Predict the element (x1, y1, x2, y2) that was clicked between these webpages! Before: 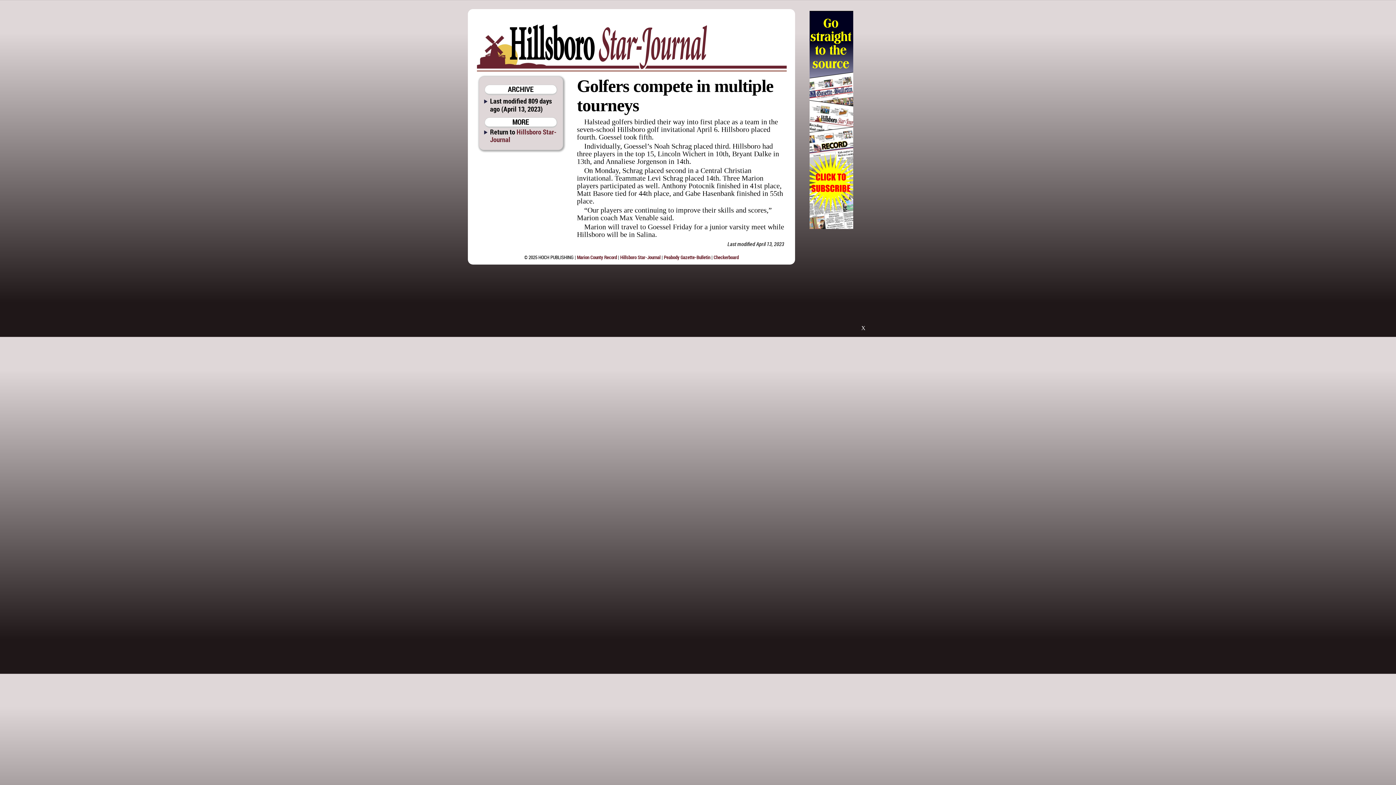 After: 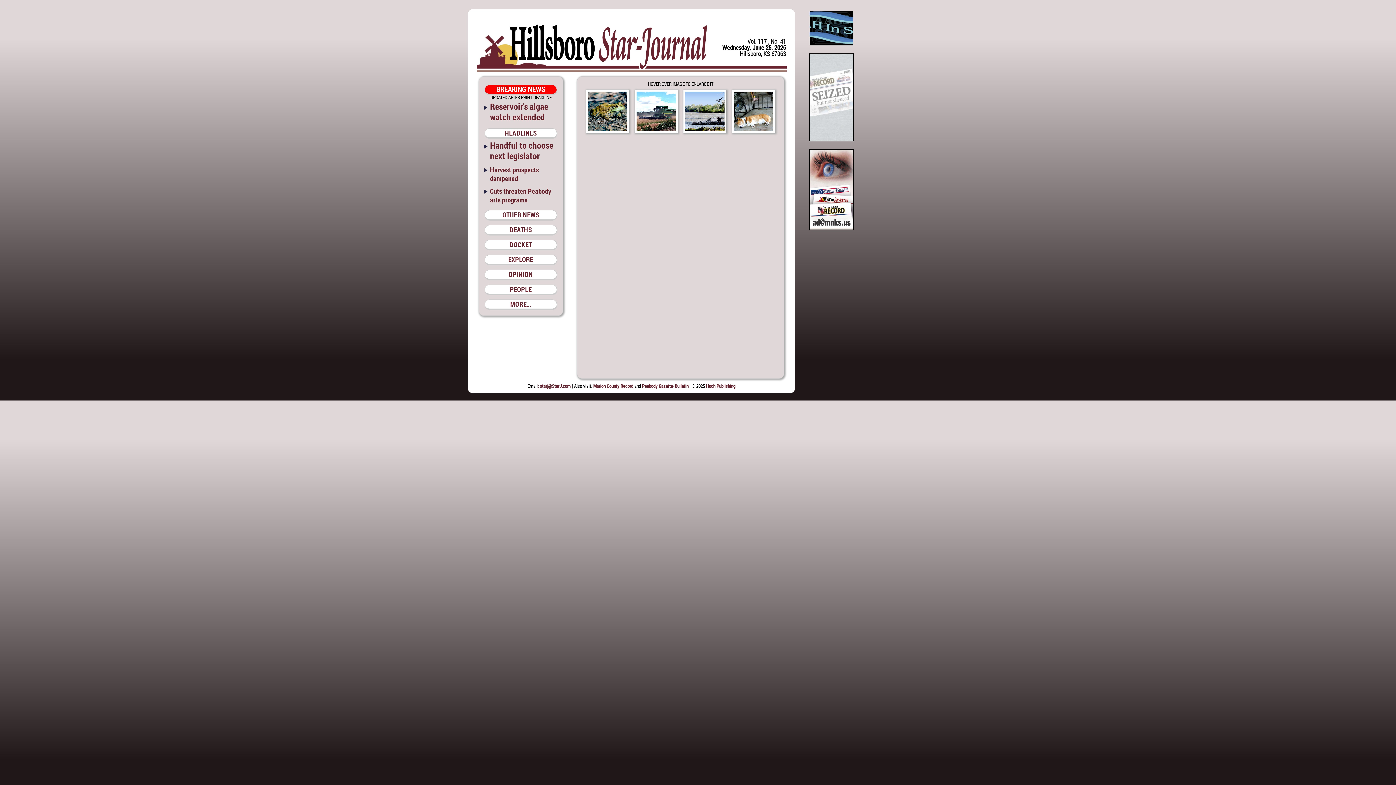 Action: bbox: (620, 254, 660, 260) label: Hillsboro Star-Journal